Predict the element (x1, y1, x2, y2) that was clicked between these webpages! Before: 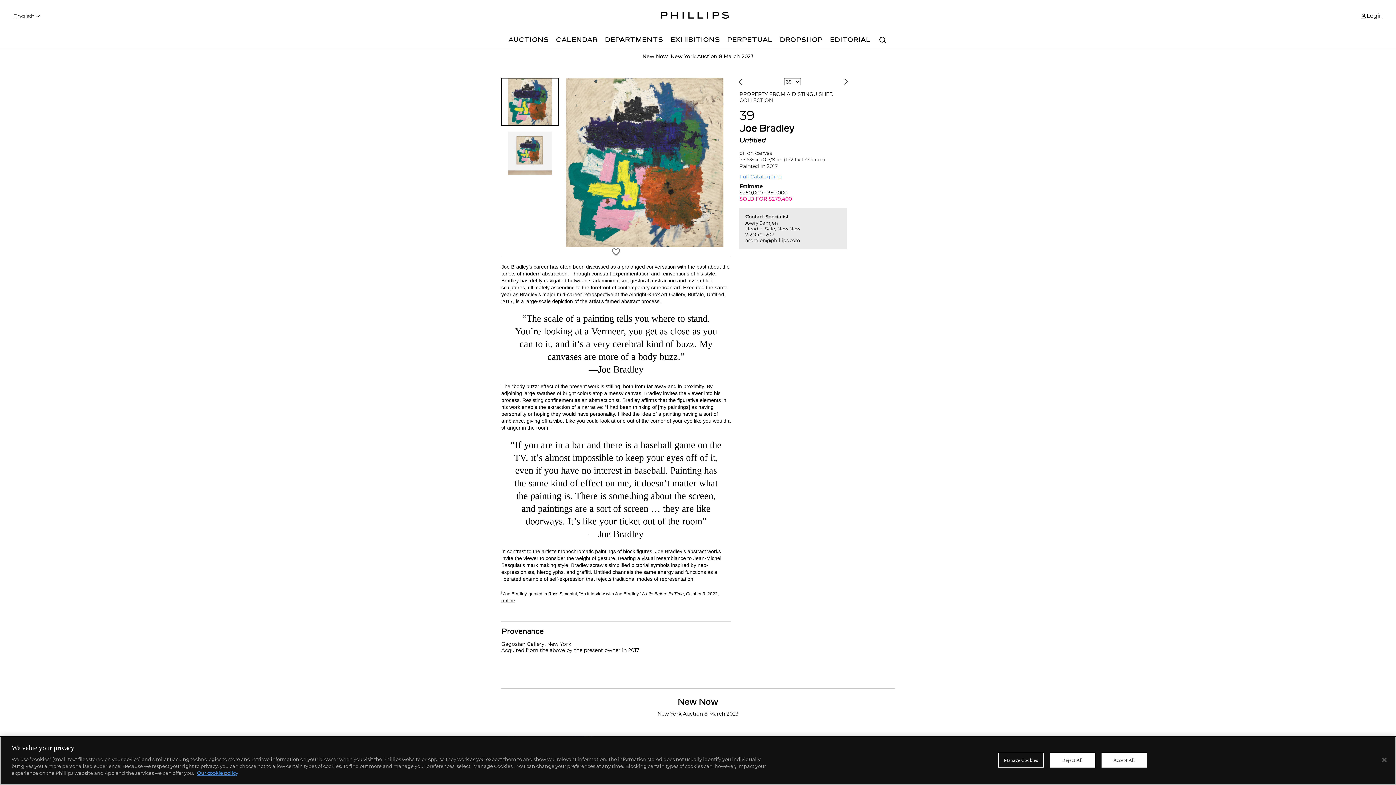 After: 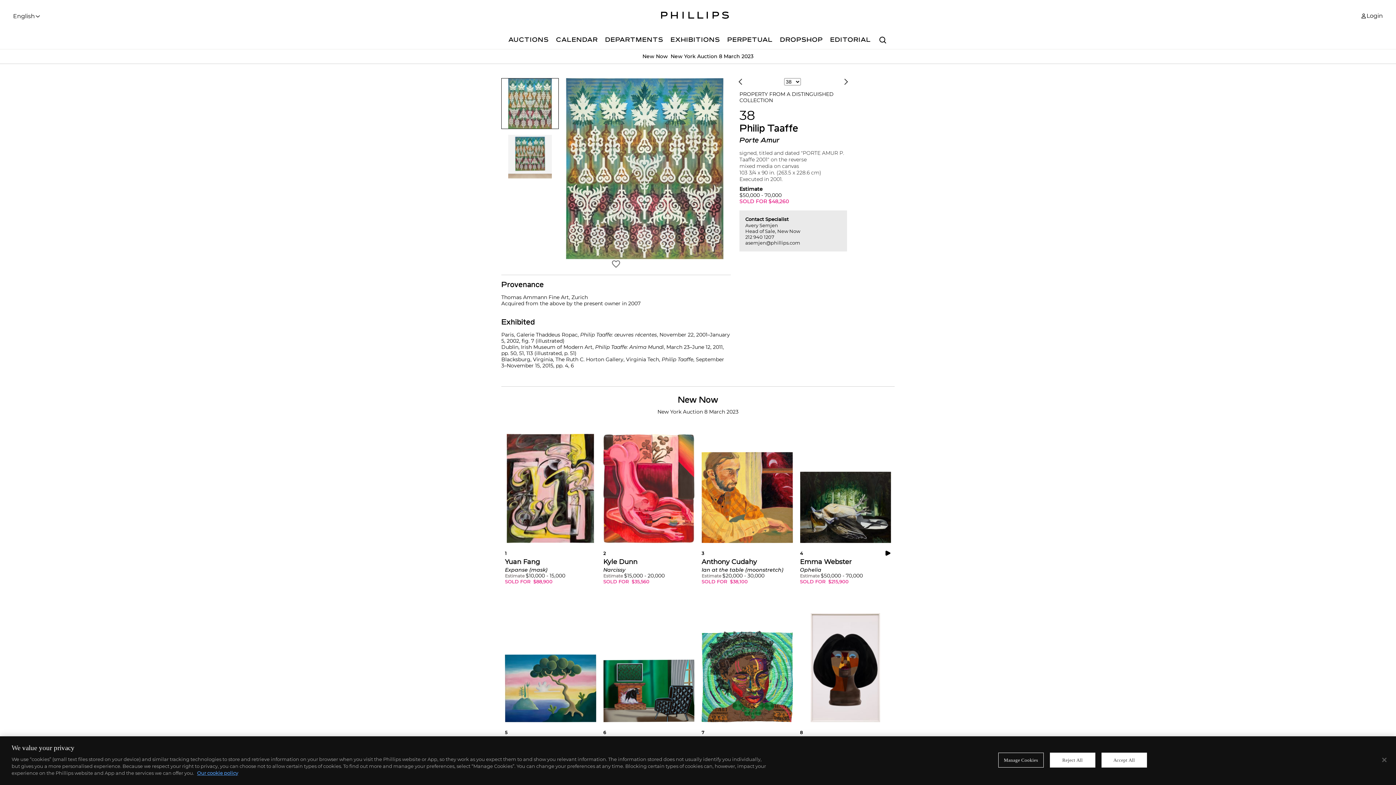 Action: bbox: (738, 78, 744, 84)